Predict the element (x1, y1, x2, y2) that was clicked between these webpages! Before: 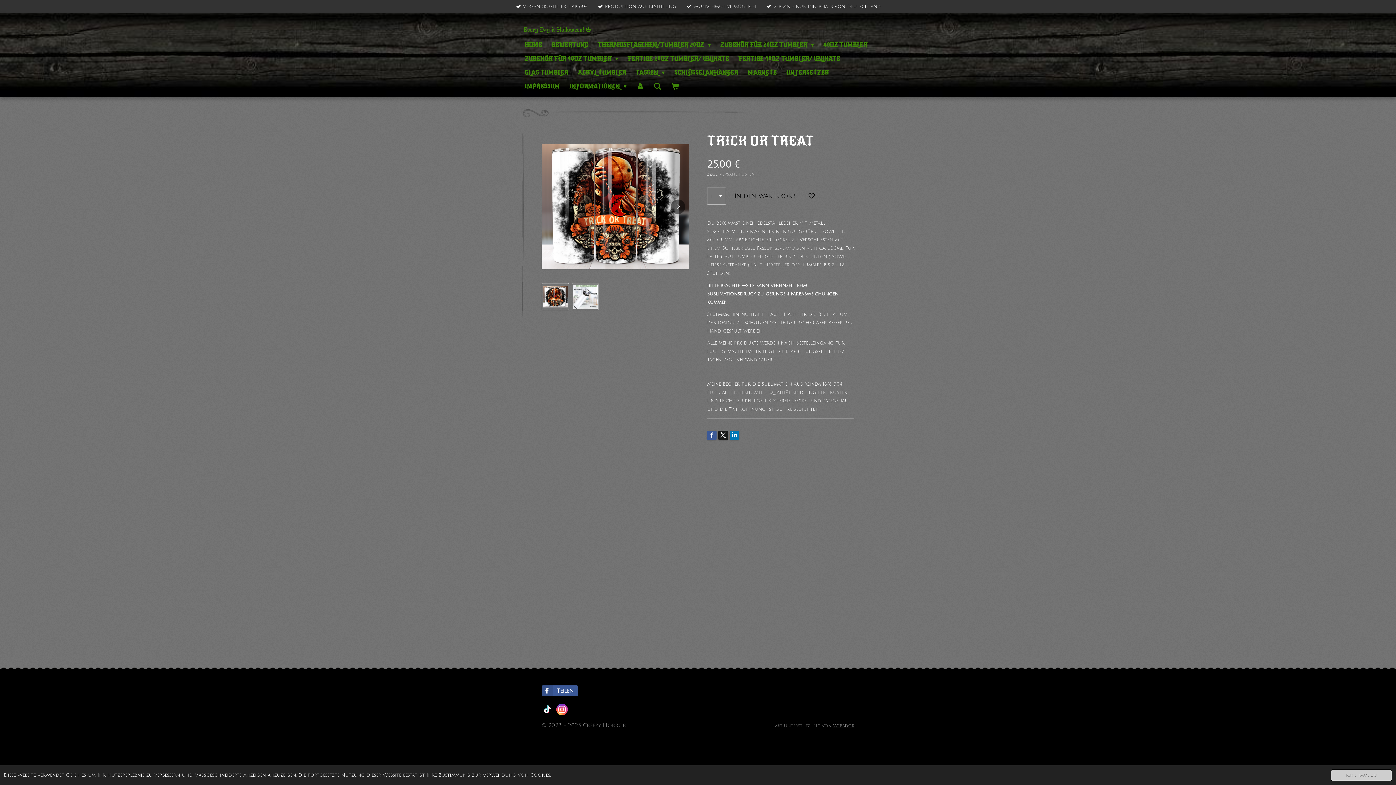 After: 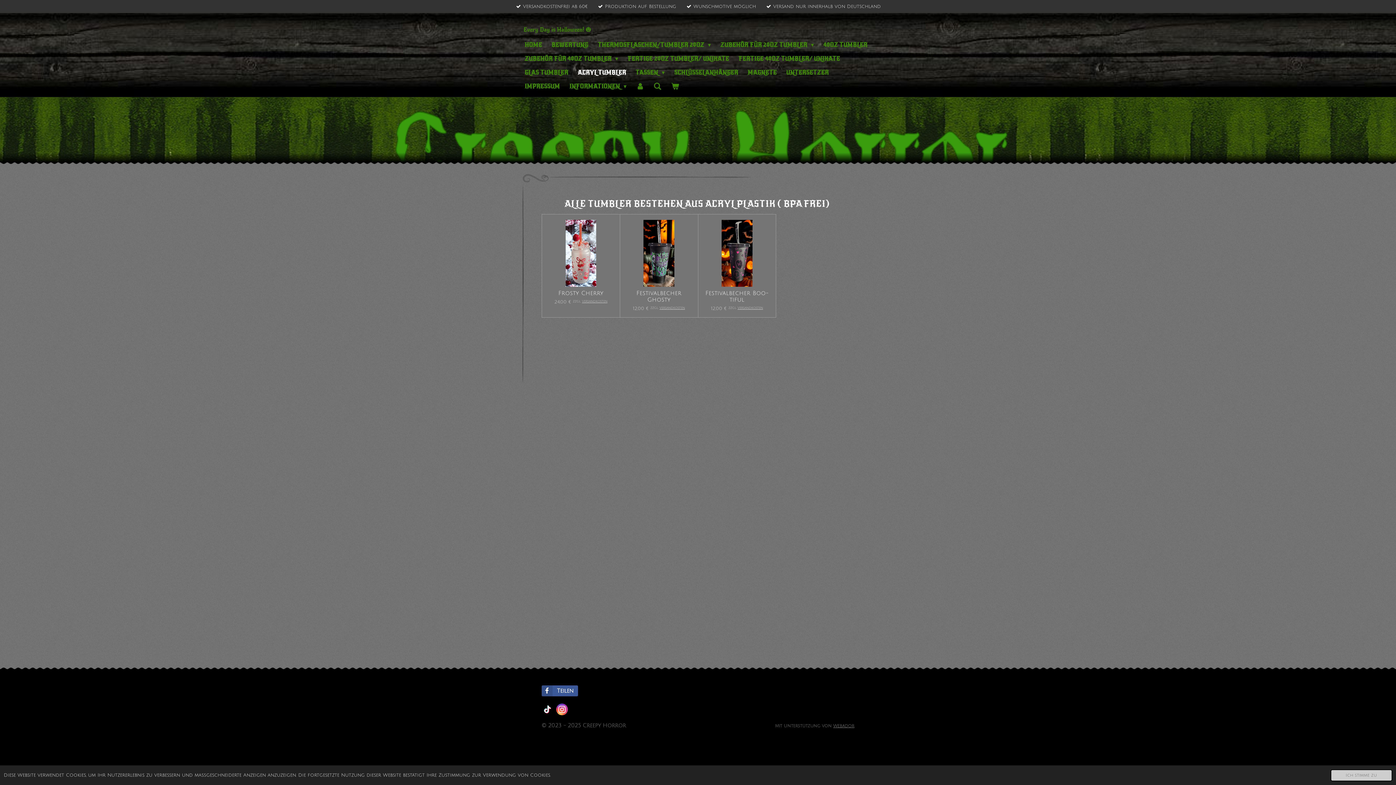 Action: bbox: (573, 65, 630, 79) label: ACRYL TUMBLER